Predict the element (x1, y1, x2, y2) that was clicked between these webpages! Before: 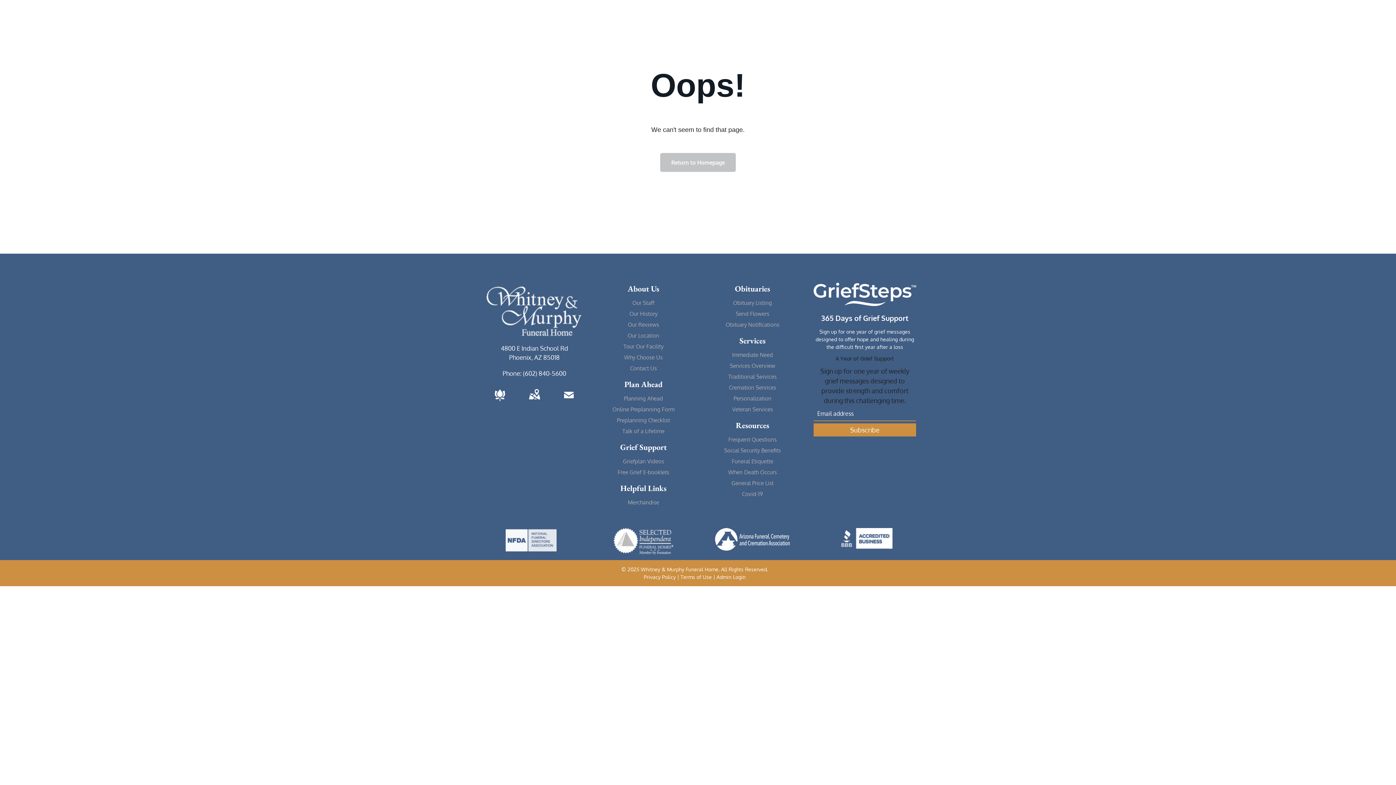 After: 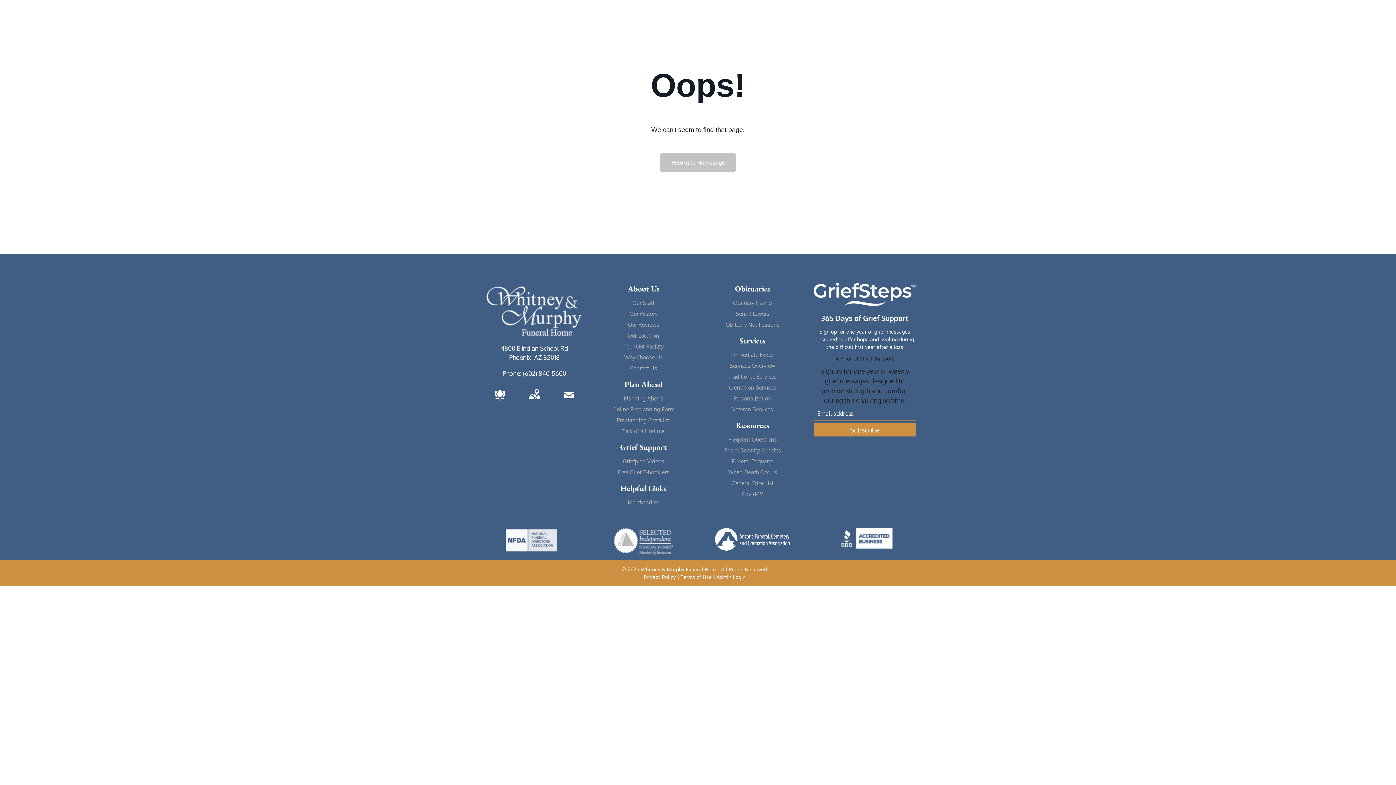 Action: bbox: (613, 529, 673, 537)